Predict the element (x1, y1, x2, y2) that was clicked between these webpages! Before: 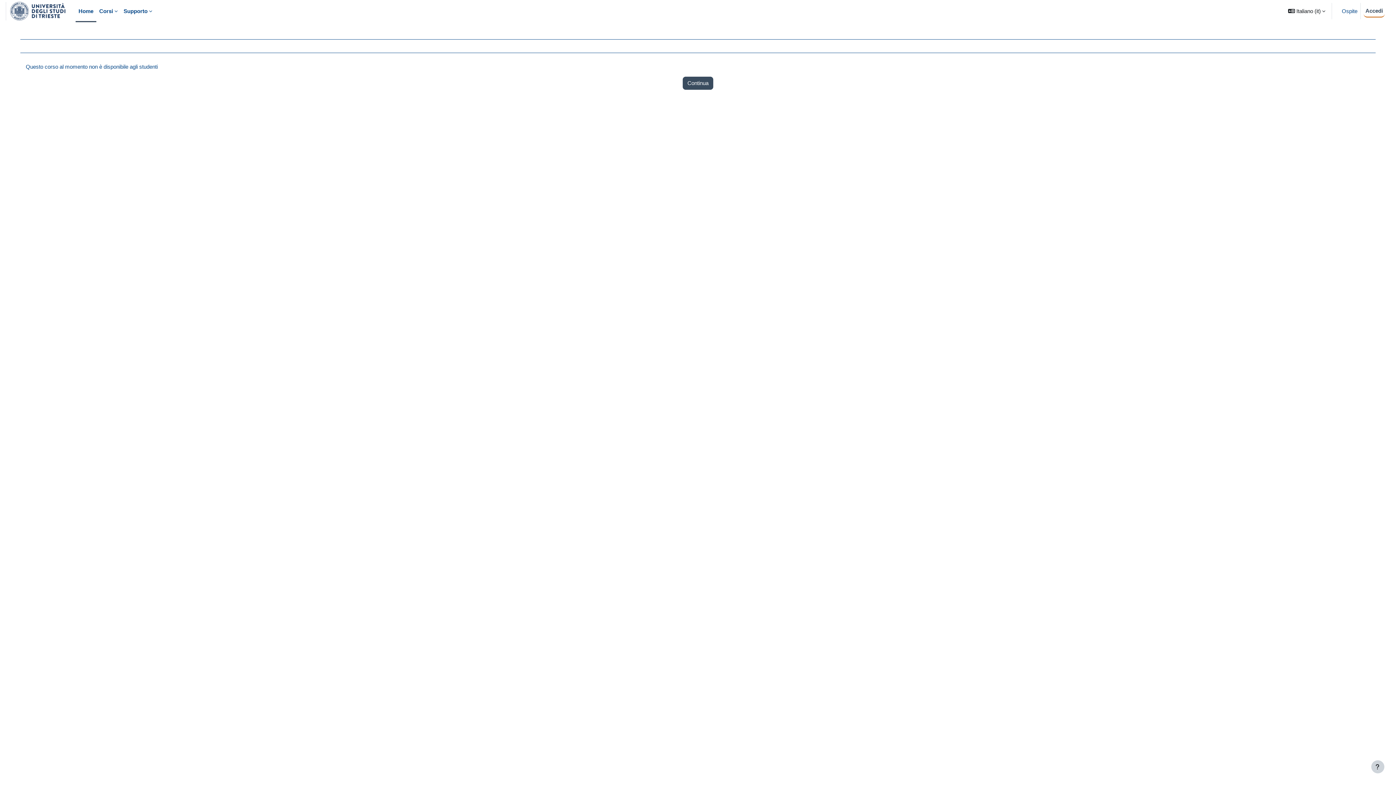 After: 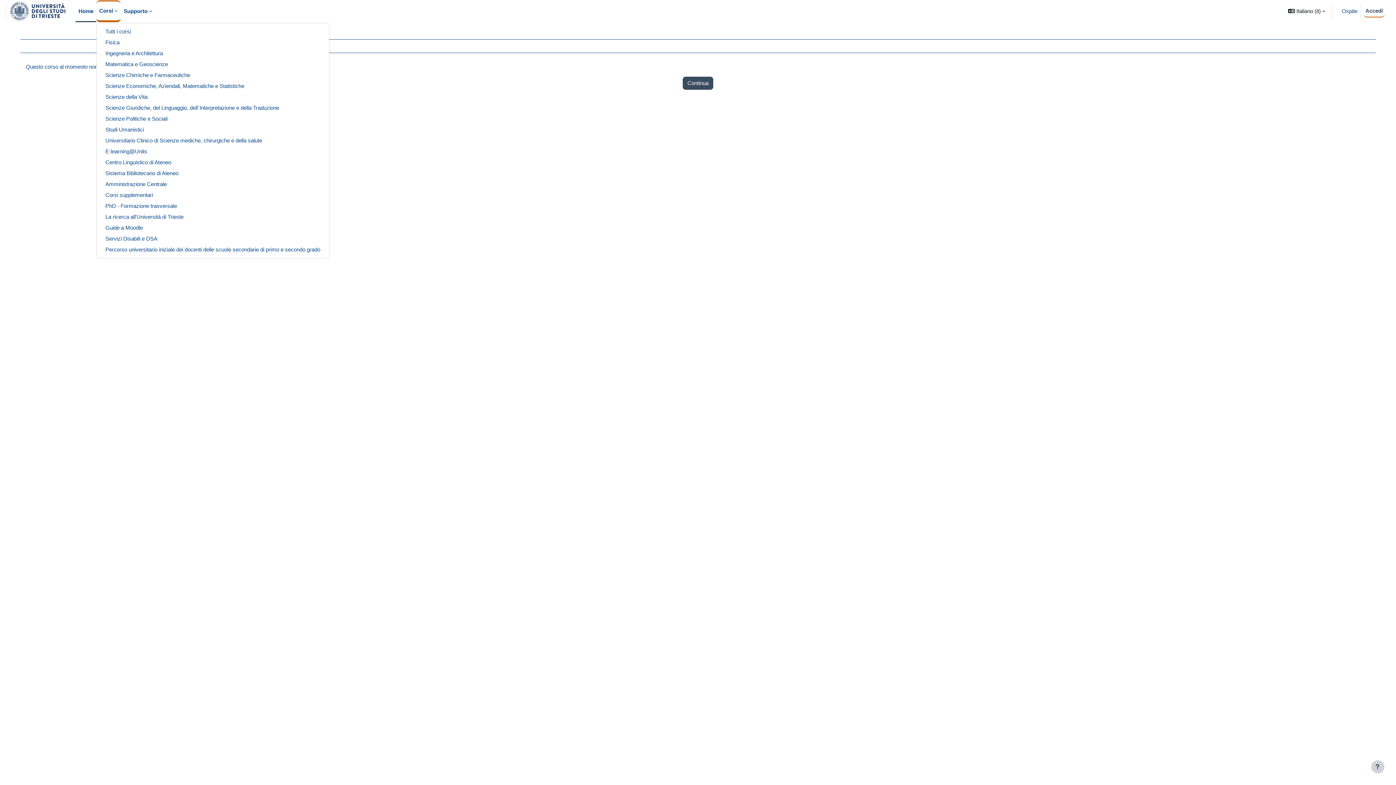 Action: label: Corsi bbox: (96, 0, 120, 22)